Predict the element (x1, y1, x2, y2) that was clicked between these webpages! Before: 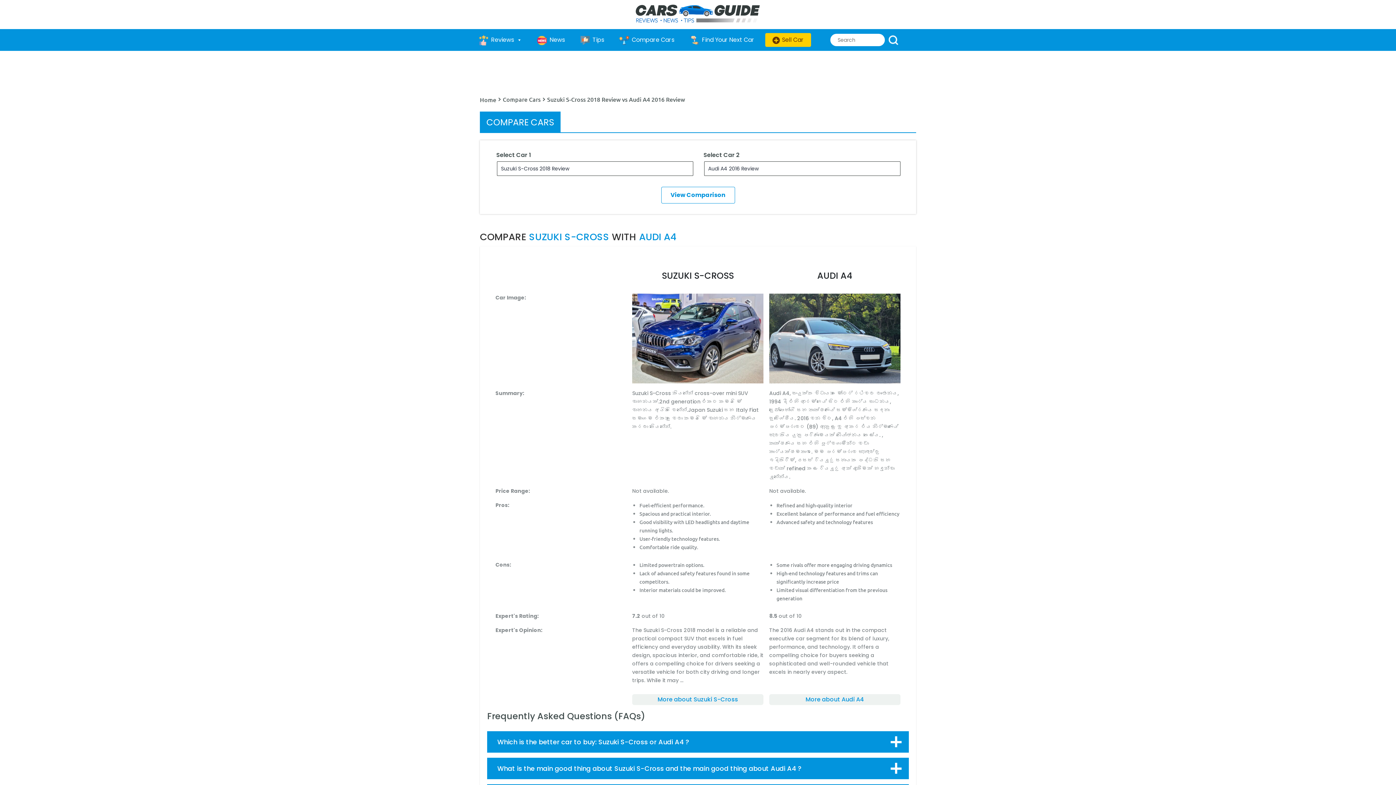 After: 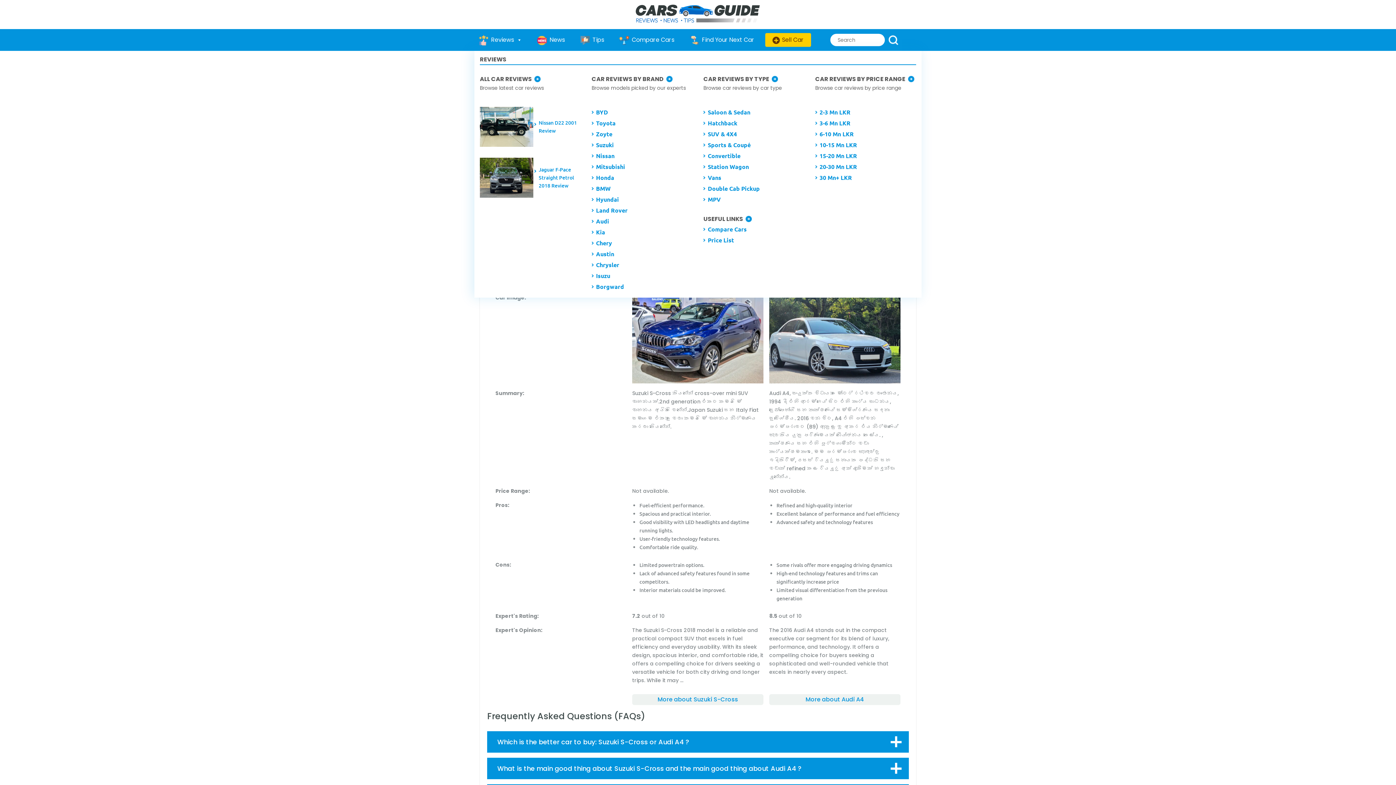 Action: label: Reviews bbox: (474, 29, 533, 50)